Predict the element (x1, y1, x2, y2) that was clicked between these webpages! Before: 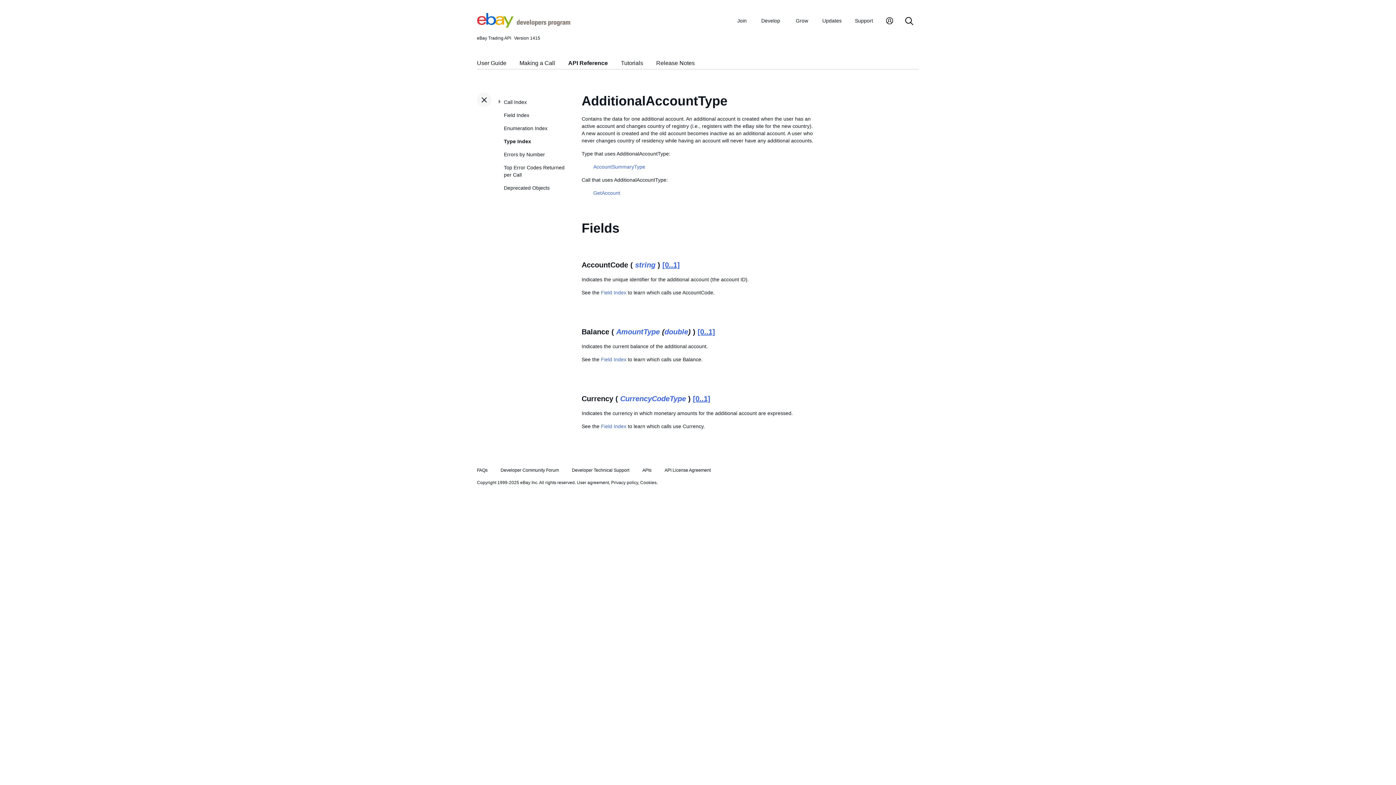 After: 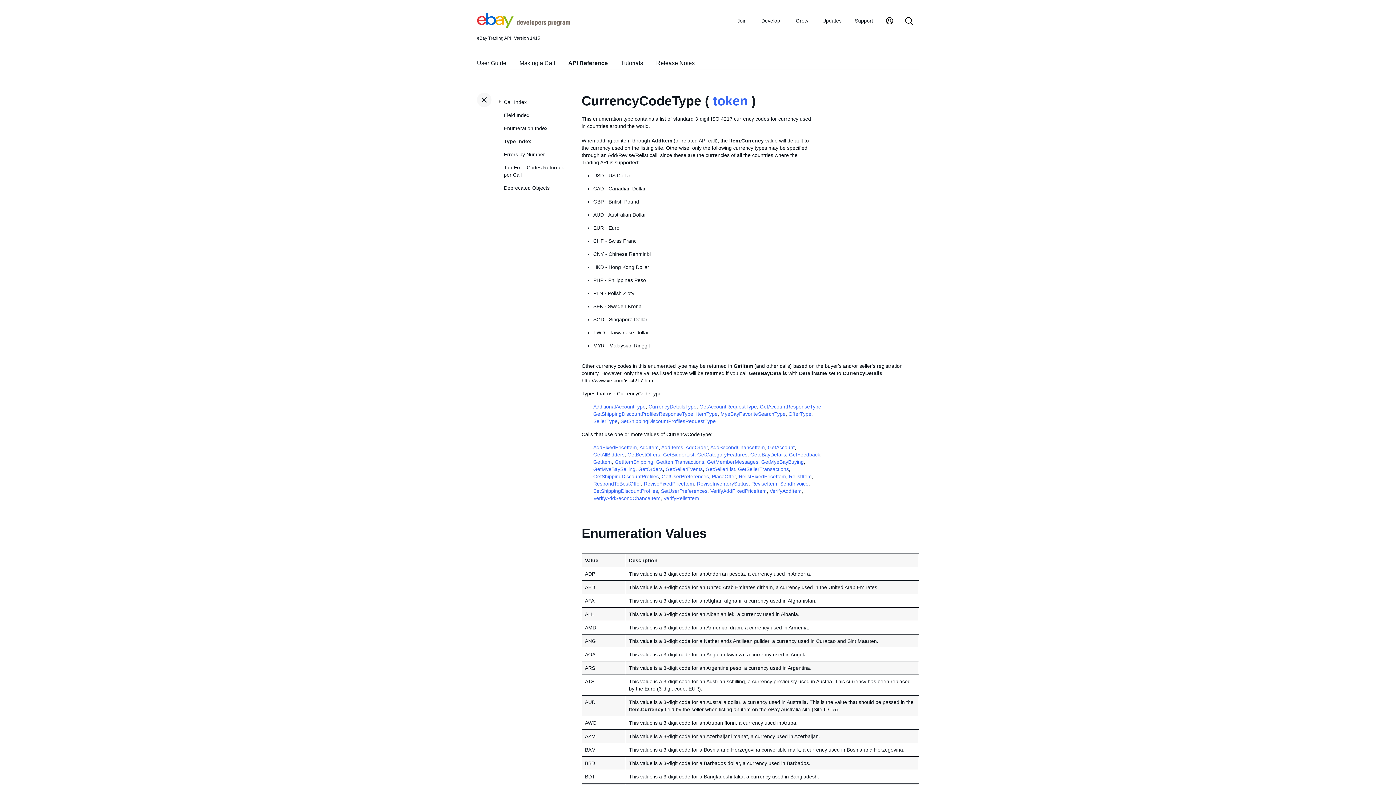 Action: label: CurrencyCodeType bbox: (620, 394, 686, 402)